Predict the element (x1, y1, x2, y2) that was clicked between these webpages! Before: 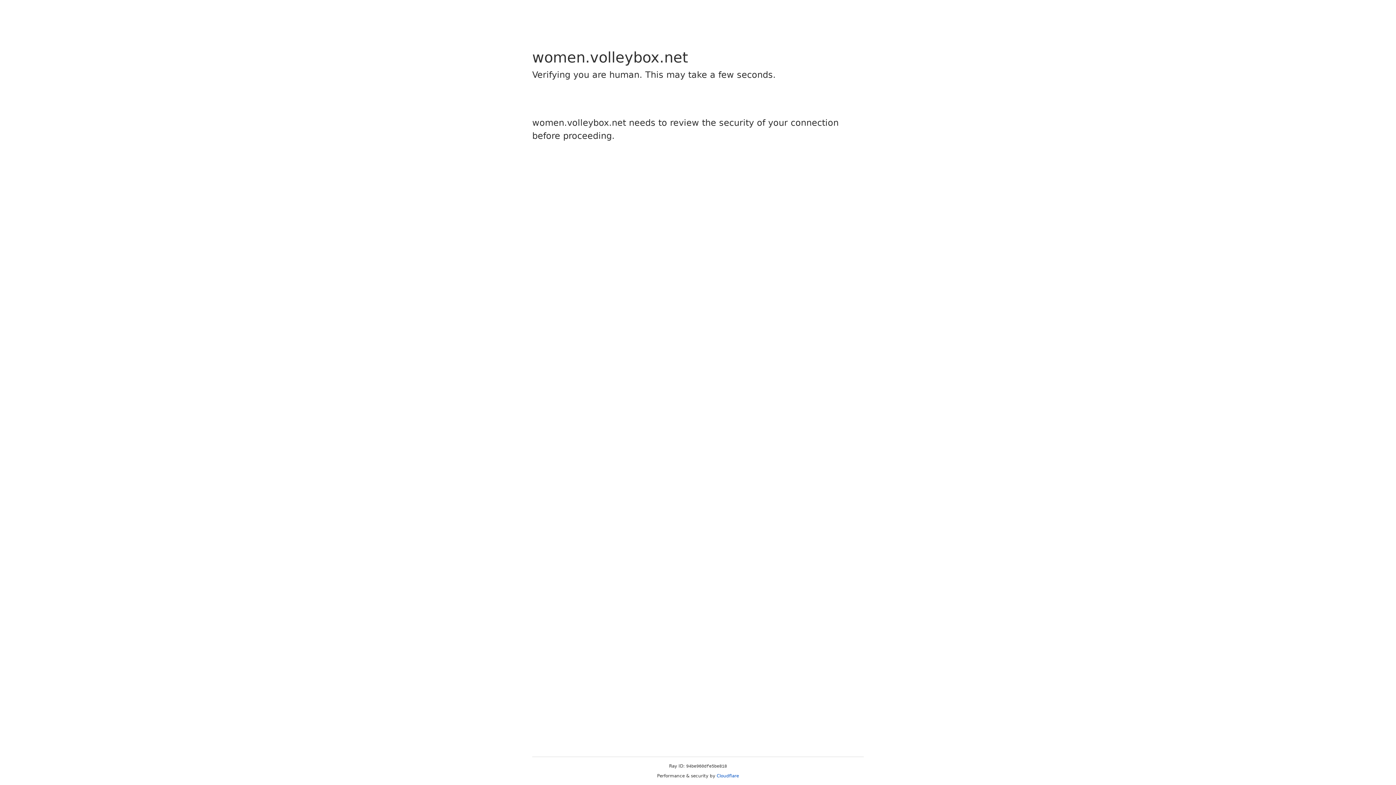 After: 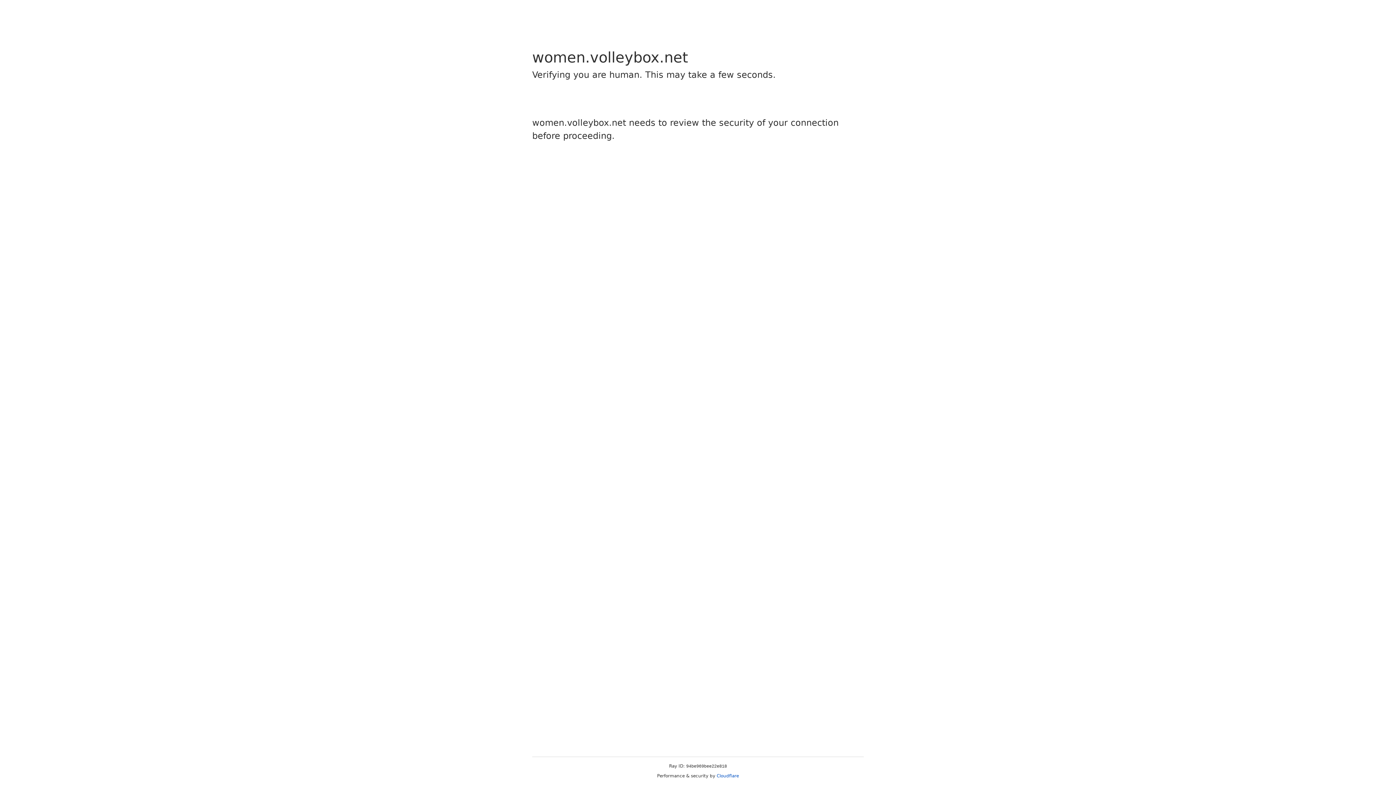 Action: label: Cloudflare bbox: (716, 773, 739, 778)